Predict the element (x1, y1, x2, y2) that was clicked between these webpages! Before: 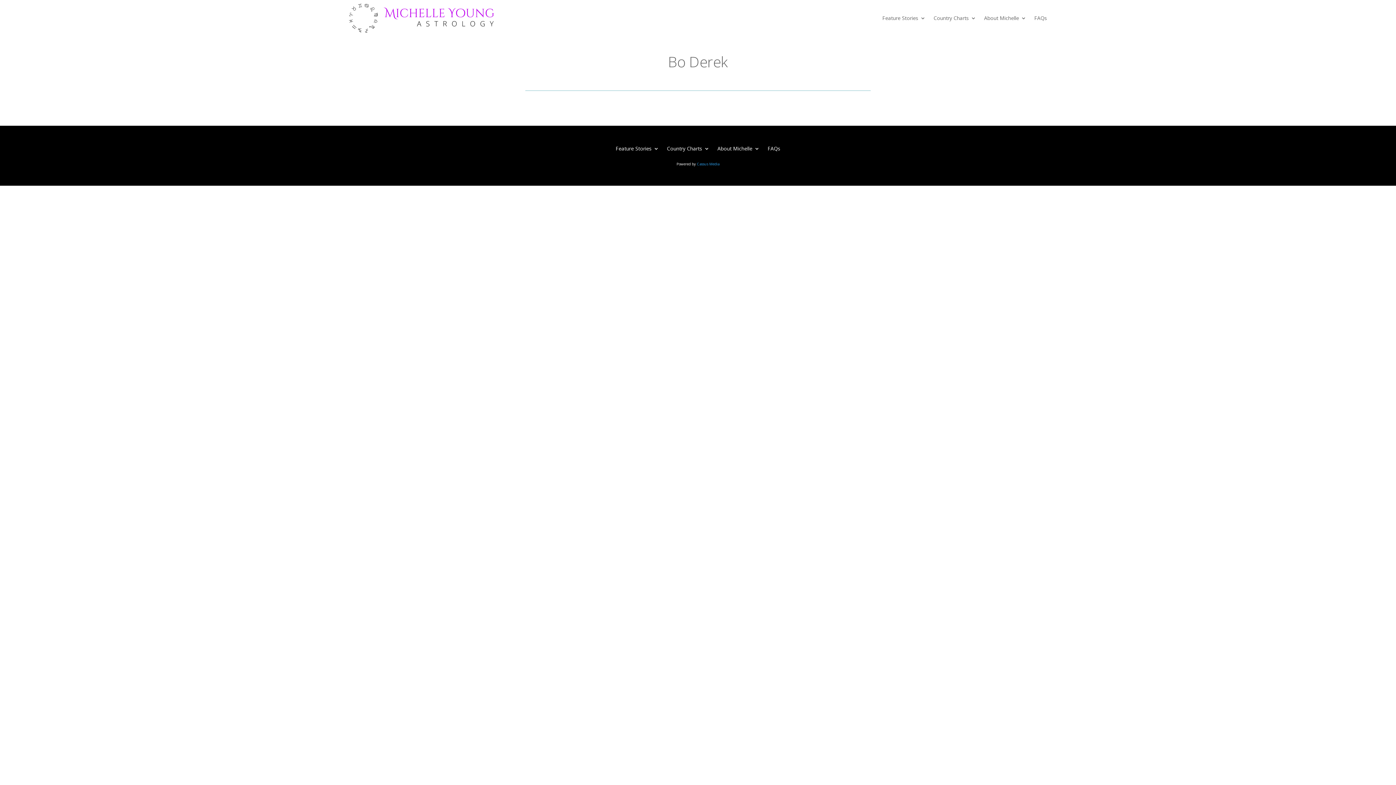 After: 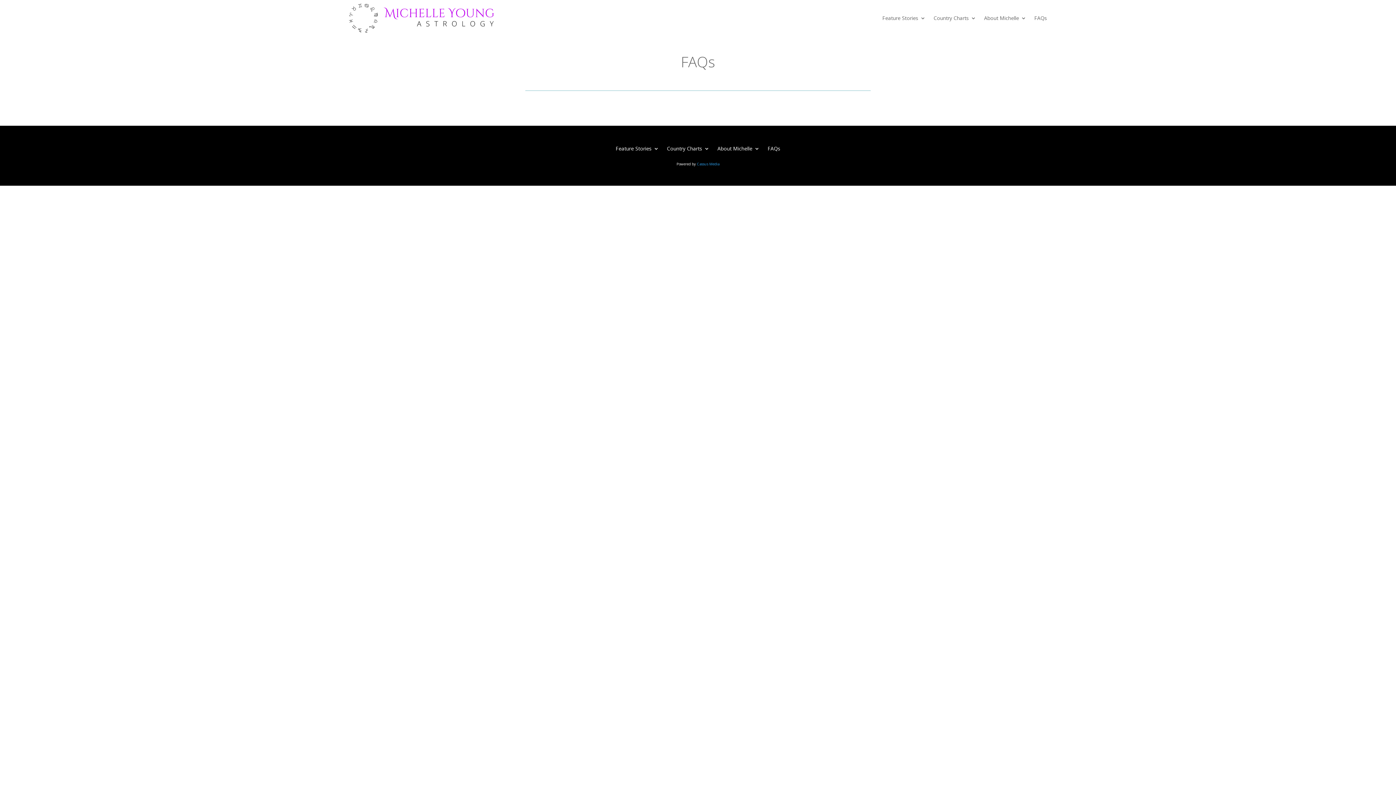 Action: label: FAQs bbox: (1034, 3, 1047, 32)